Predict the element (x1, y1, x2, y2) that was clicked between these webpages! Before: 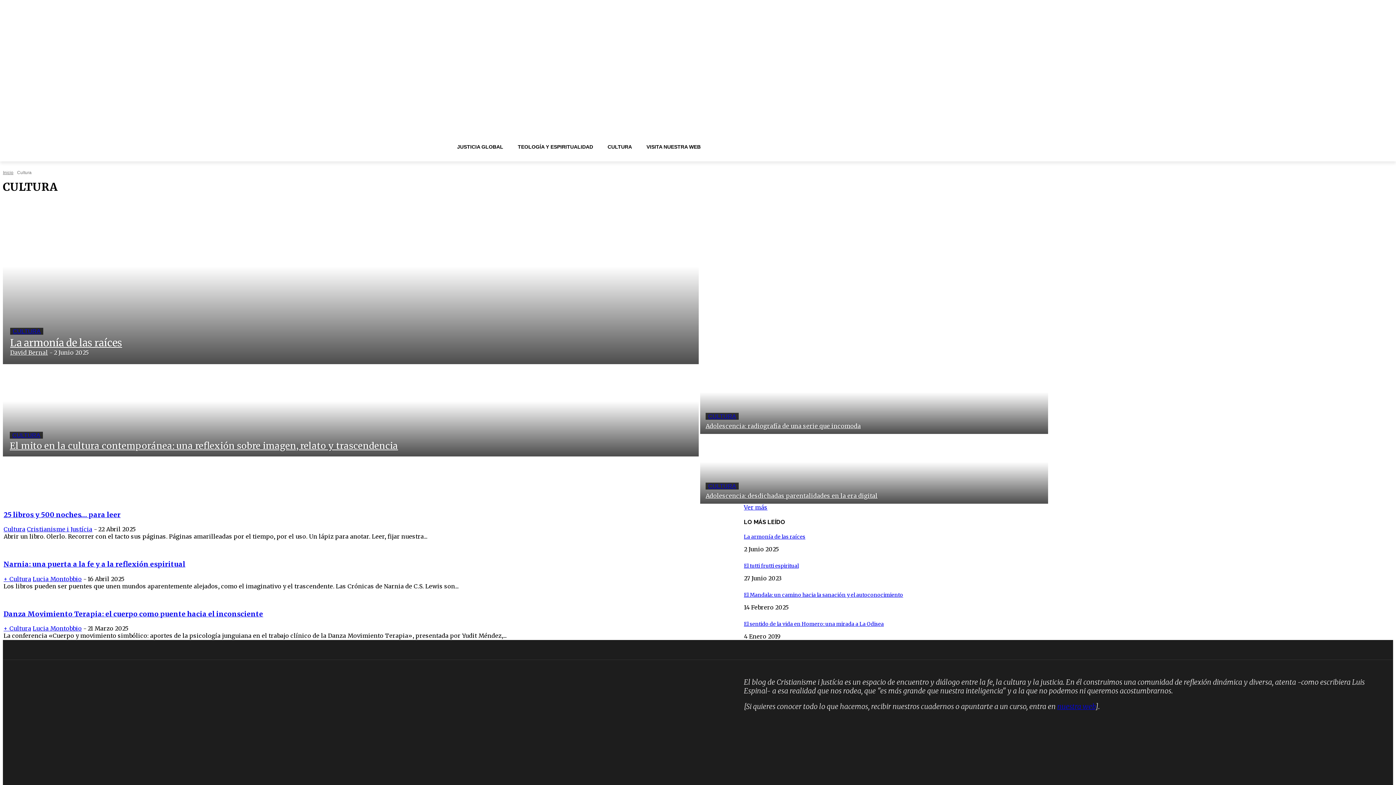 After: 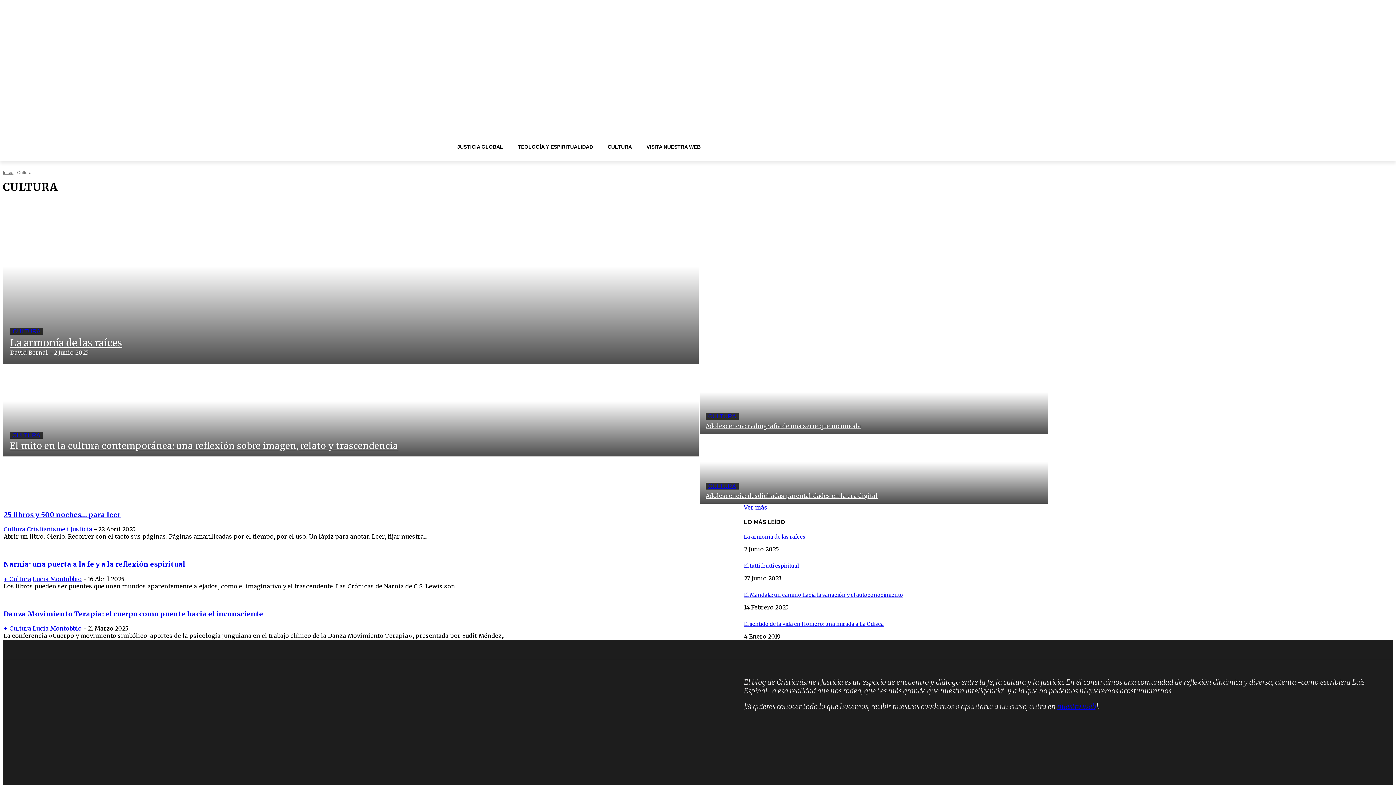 Action: bbox: (1140, 137, 1393, 154) label: Search